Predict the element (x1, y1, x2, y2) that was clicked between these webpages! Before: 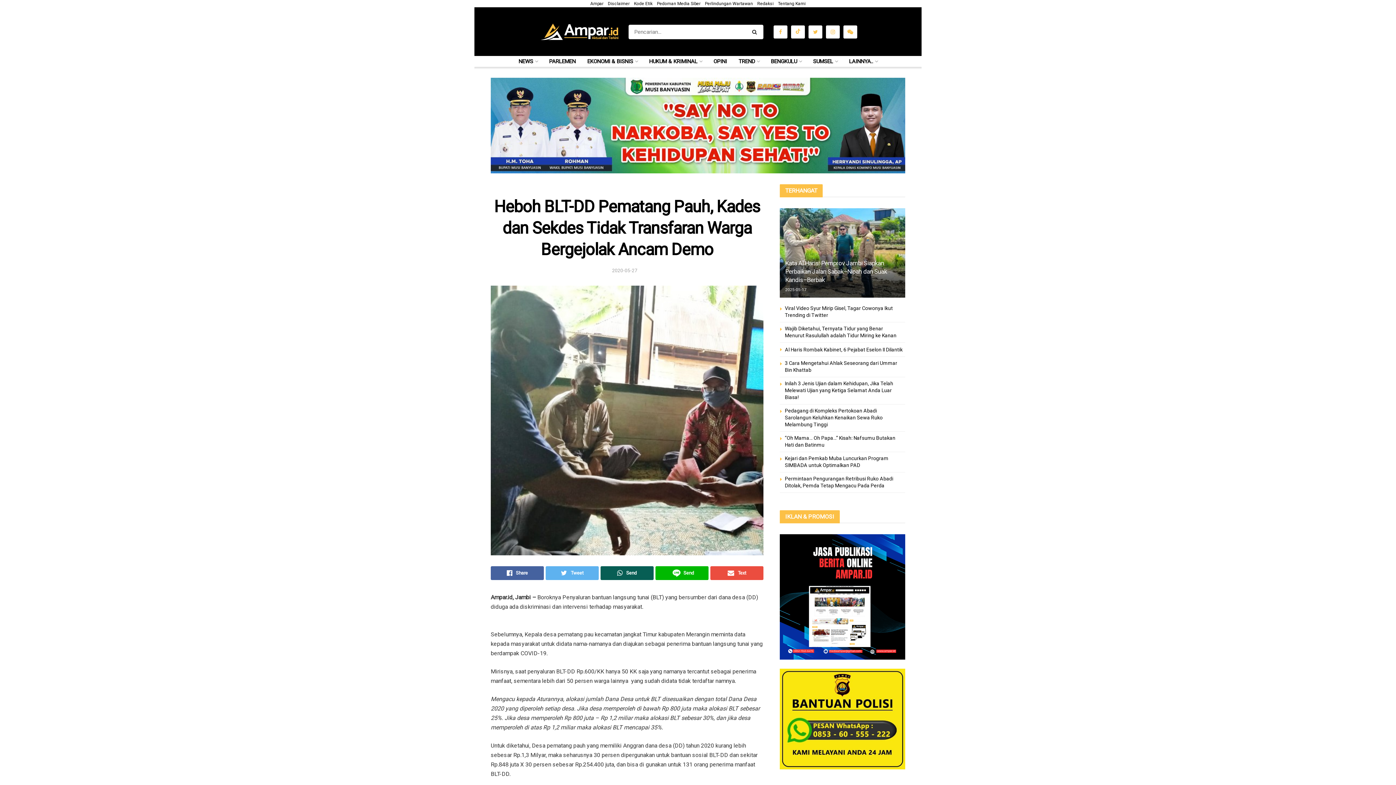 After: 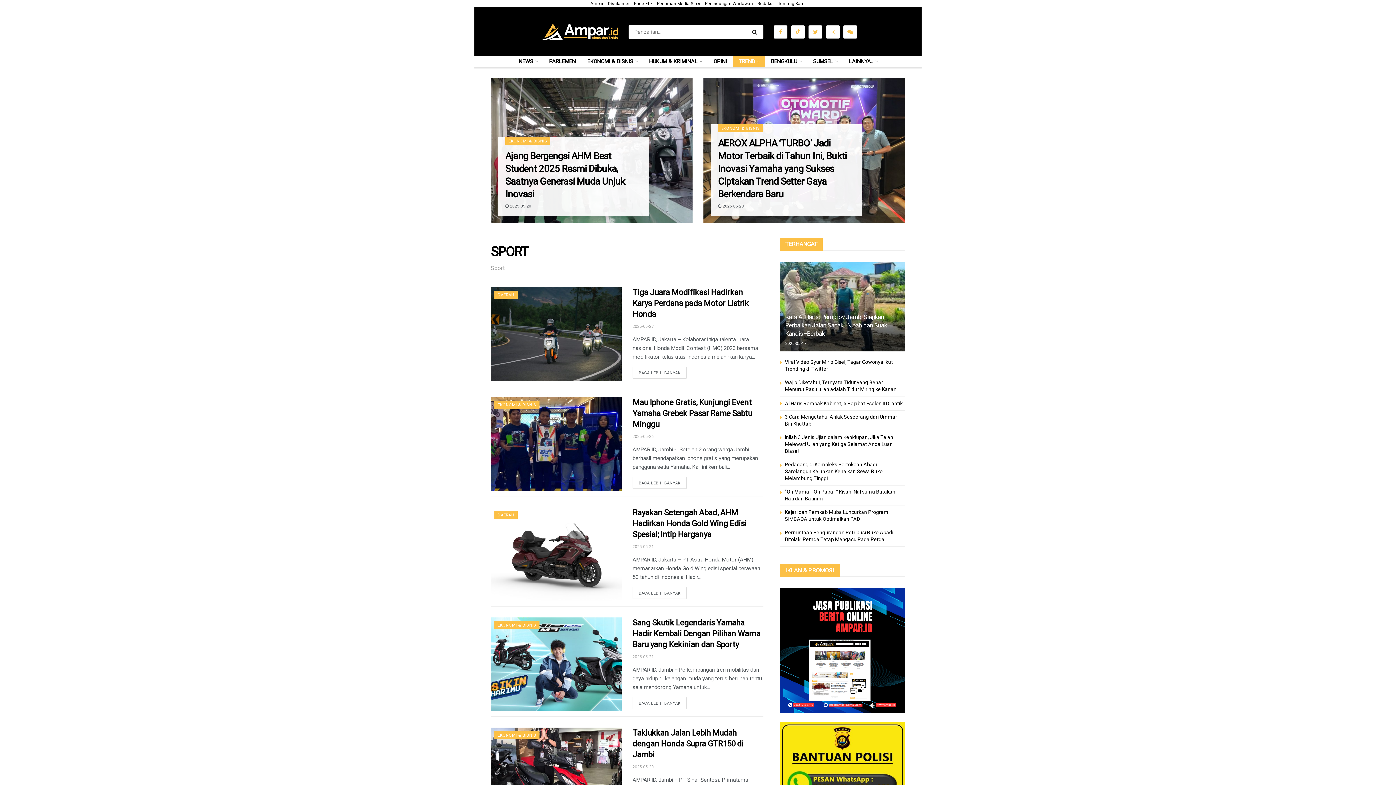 Action: label: TREND bbox: (732, 56, 765, 66)